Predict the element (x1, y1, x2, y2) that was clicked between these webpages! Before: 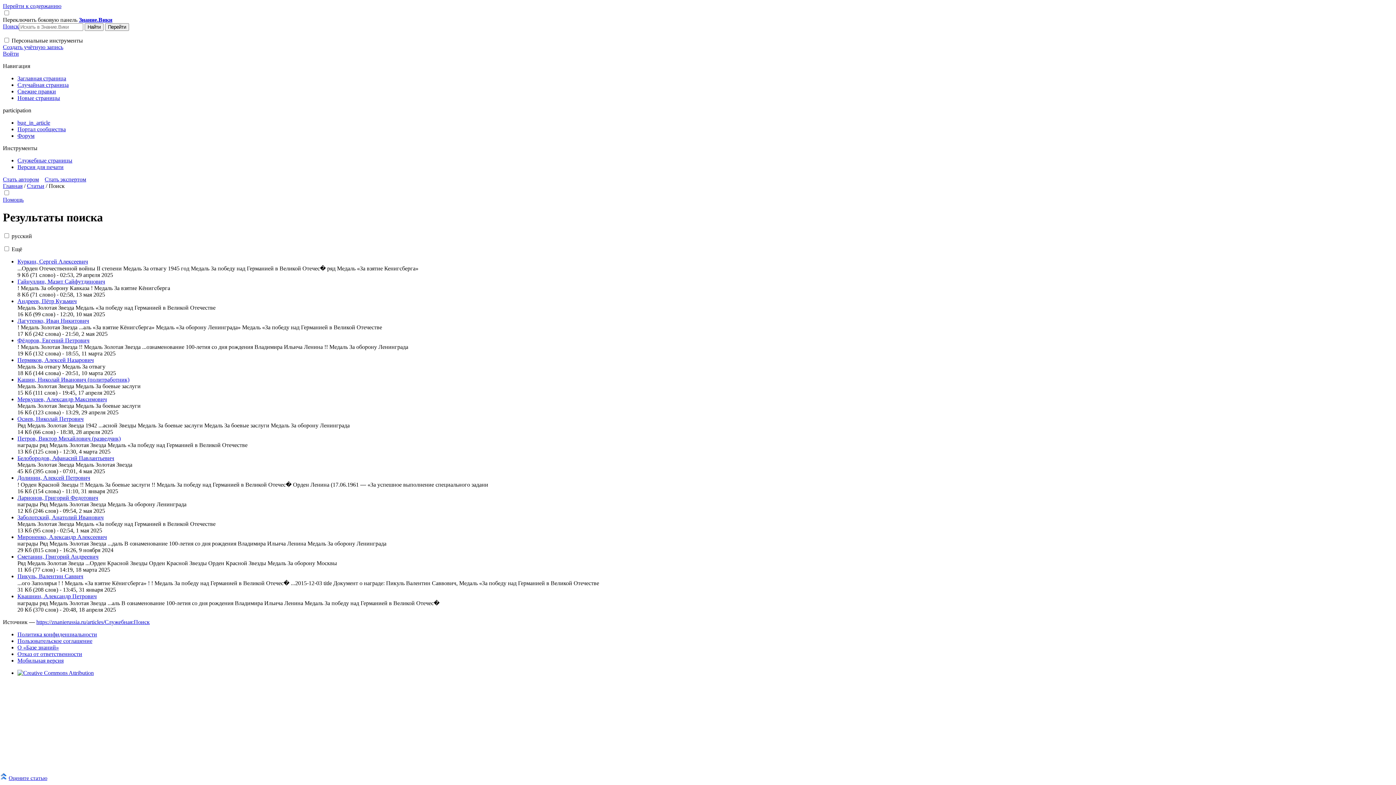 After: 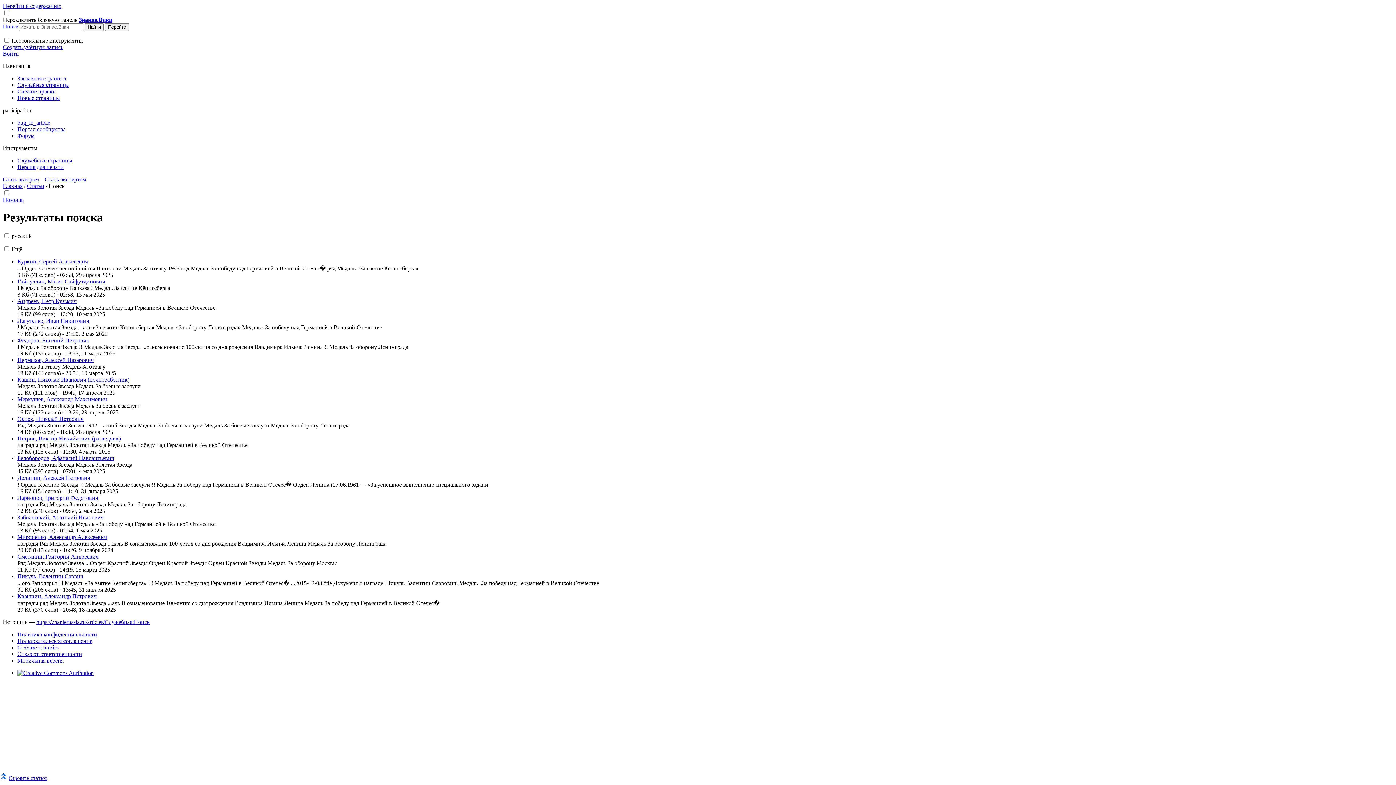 Action: bbox: (2, 50, 18, 56) label: Войти